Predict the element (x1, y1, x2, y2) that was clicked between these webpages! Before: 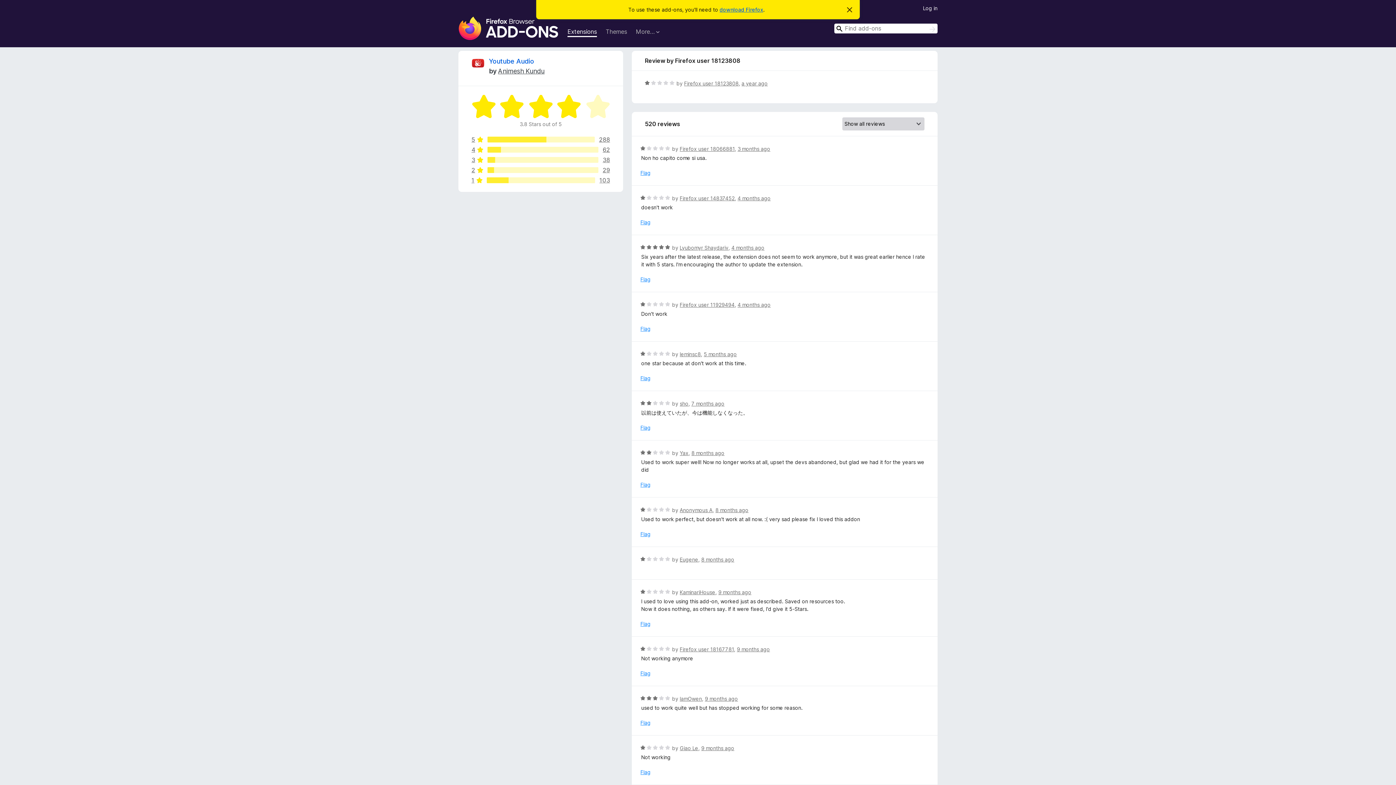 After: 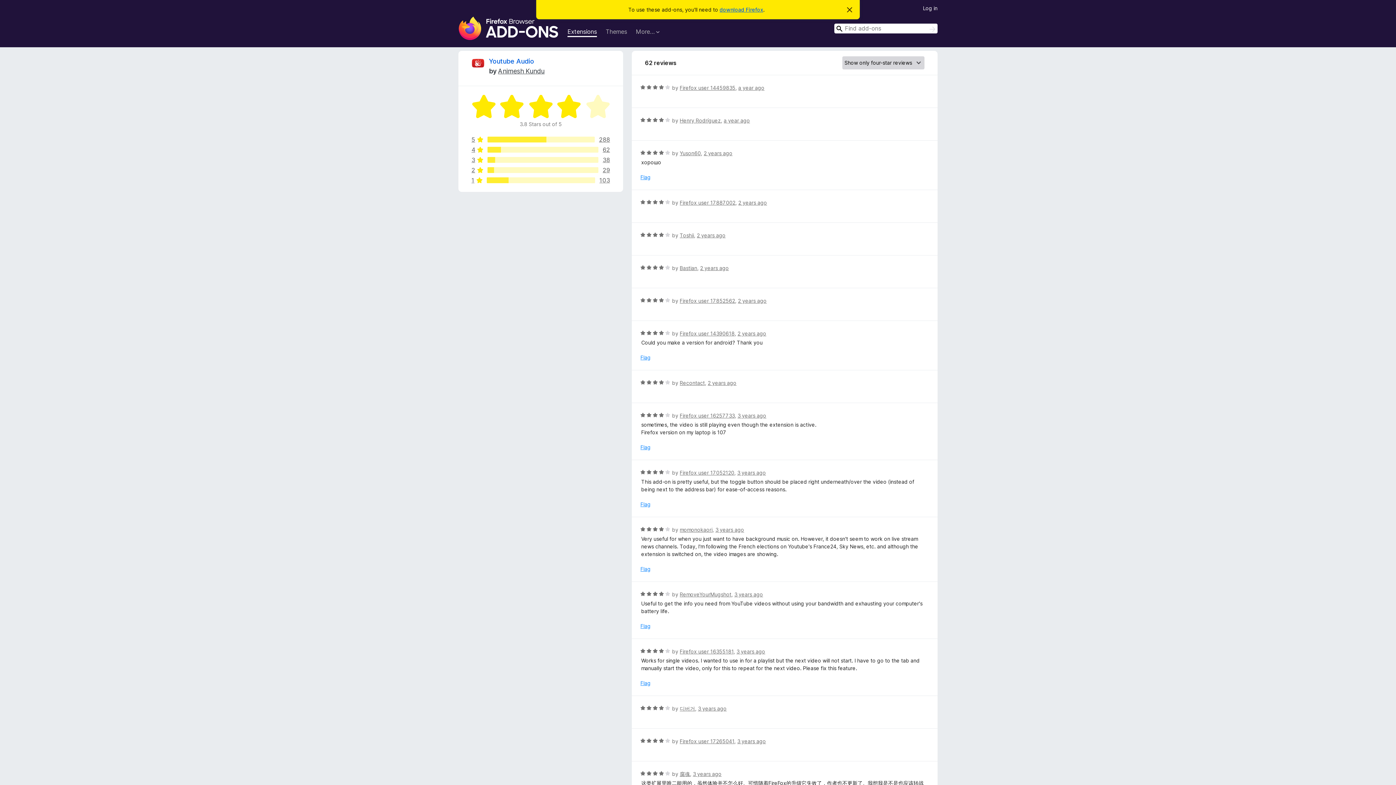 Action: bbox: (471, 146, 610, 152) label: 4
62